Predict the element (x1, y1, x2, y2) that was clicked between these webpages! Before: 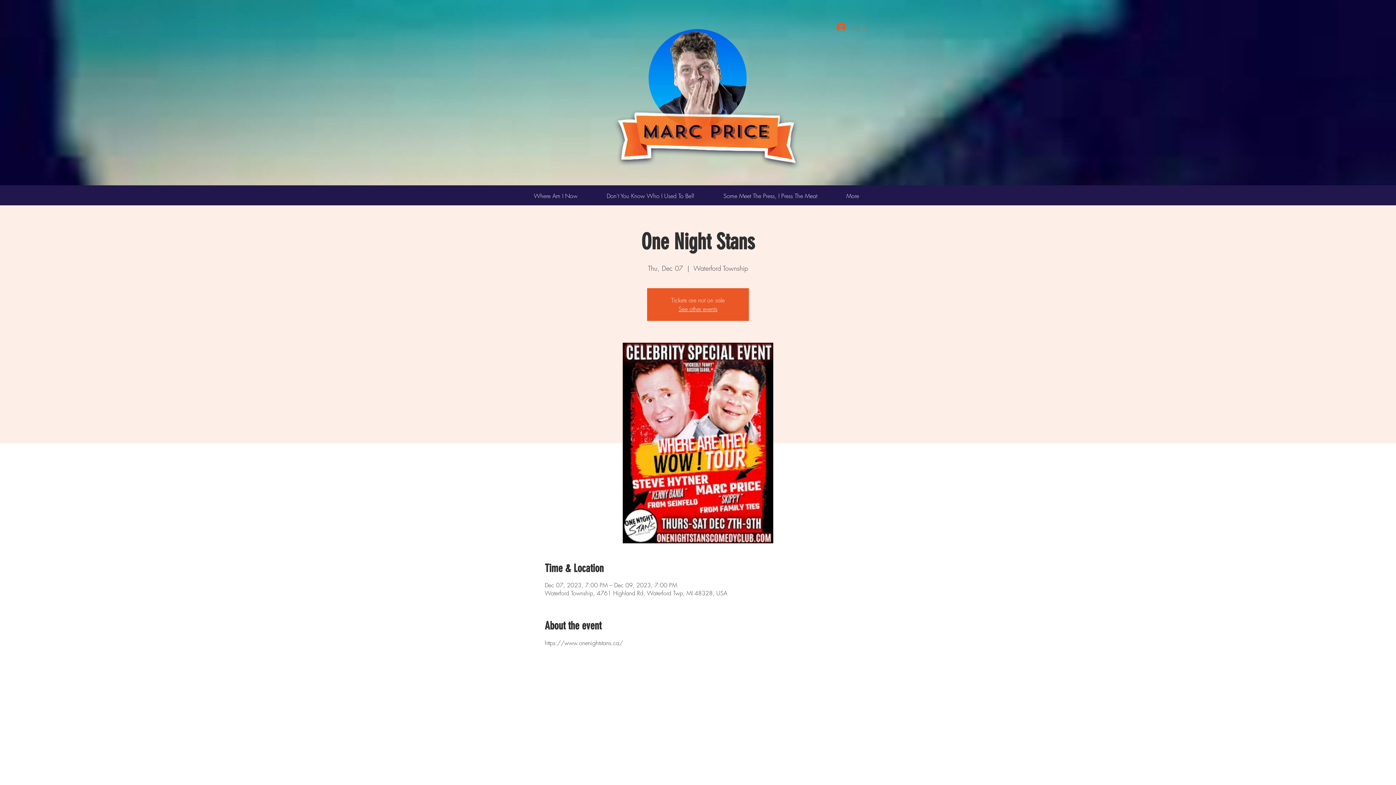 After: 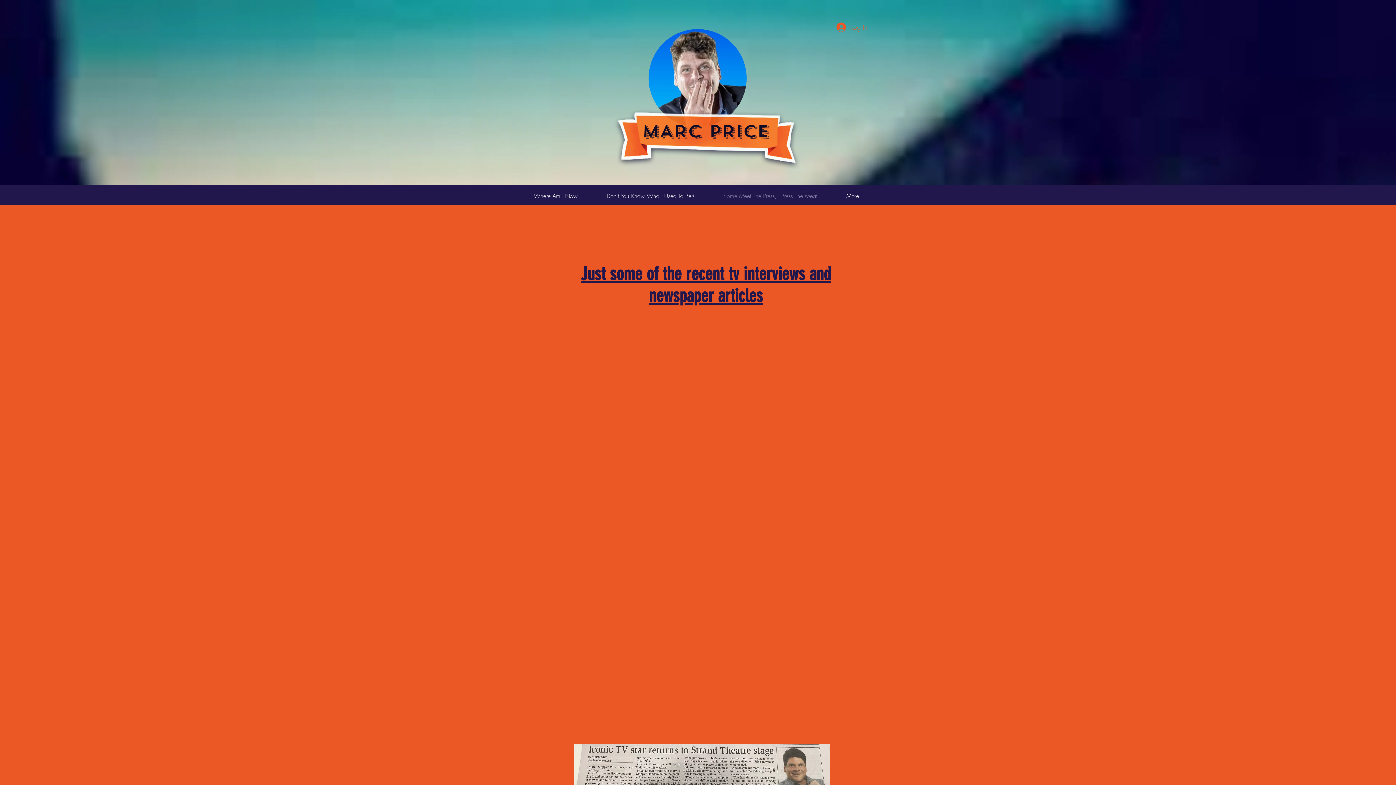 Action: bbox: (709, 189, 832, 202) label: Some Meet The Press, I Press The Meat